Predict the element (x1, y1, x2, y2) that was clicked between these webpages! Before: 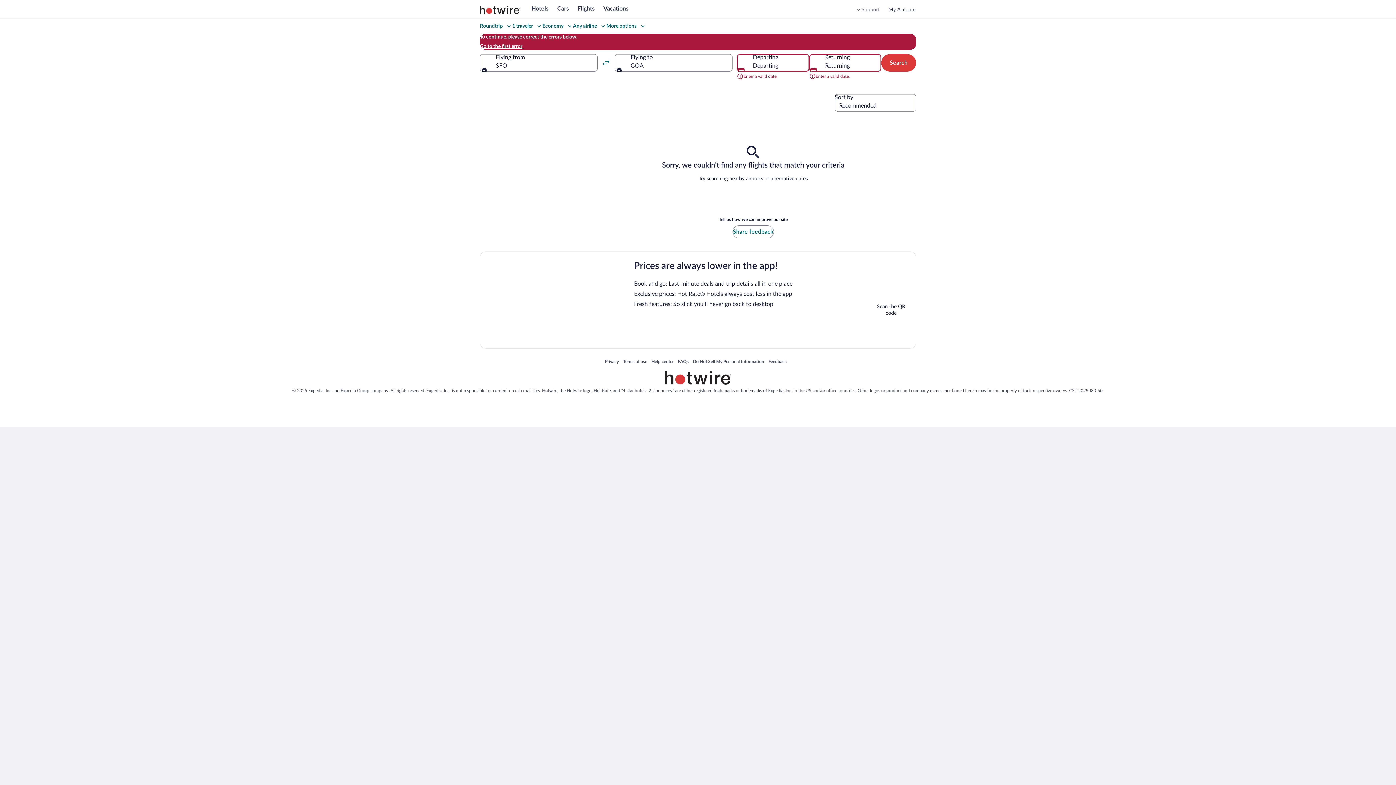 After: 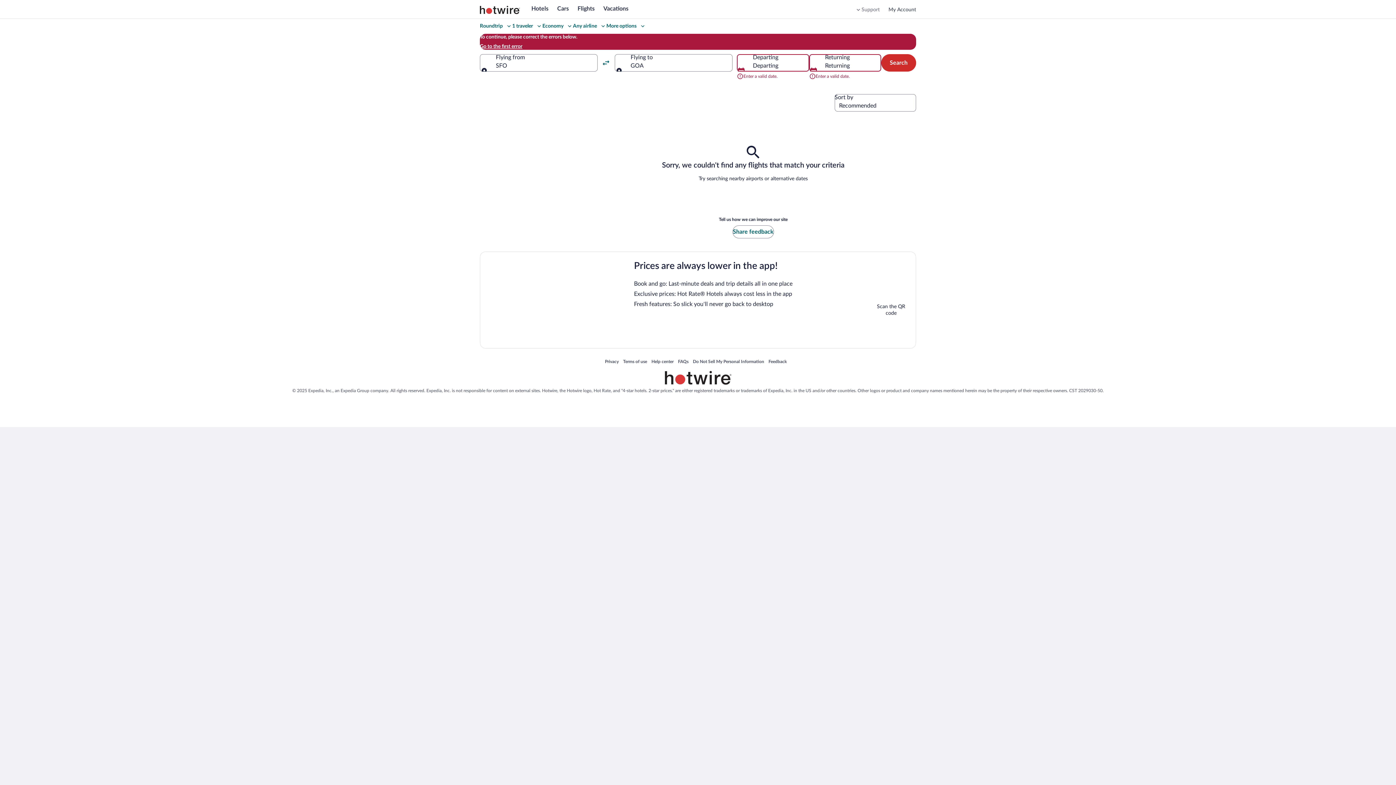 Action: bbox: (881, 54, 916, 71) label: Search